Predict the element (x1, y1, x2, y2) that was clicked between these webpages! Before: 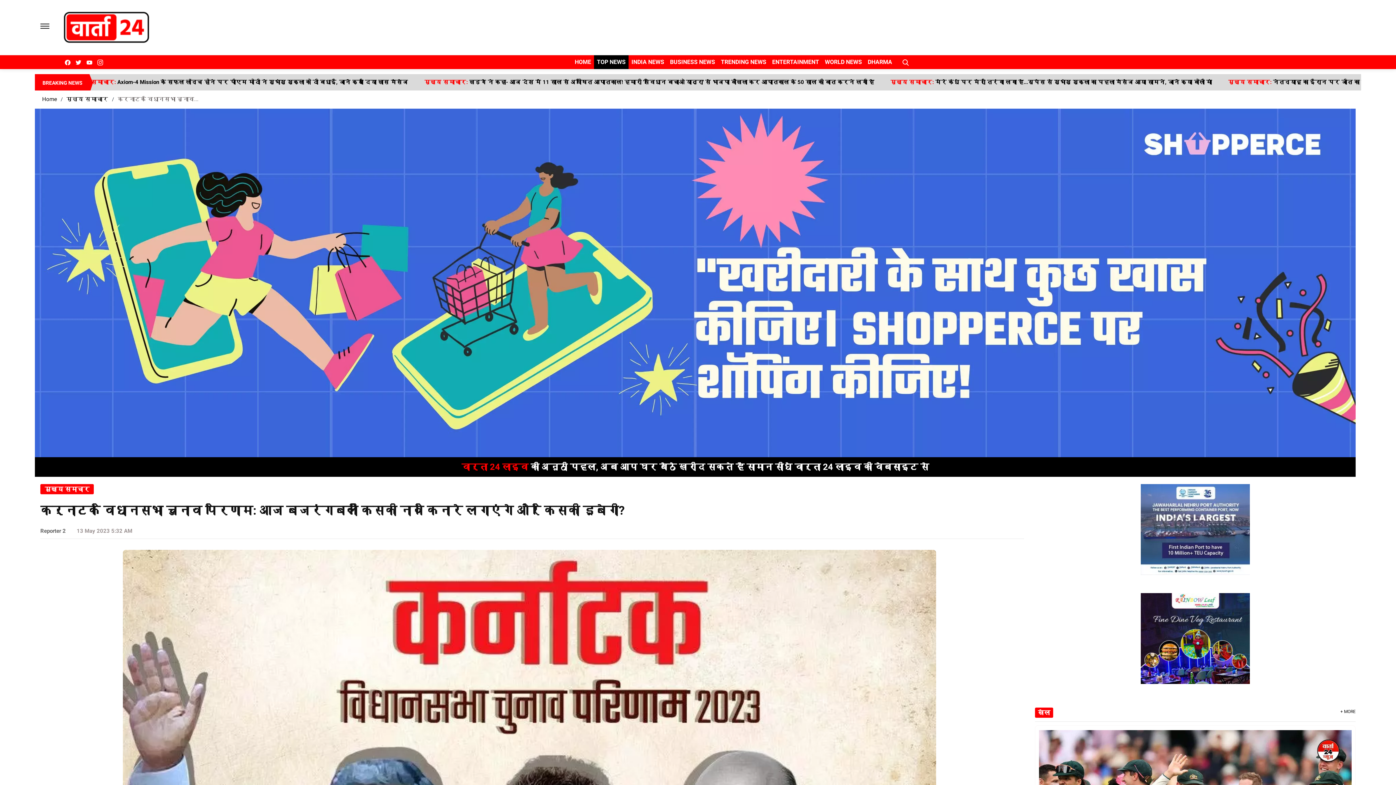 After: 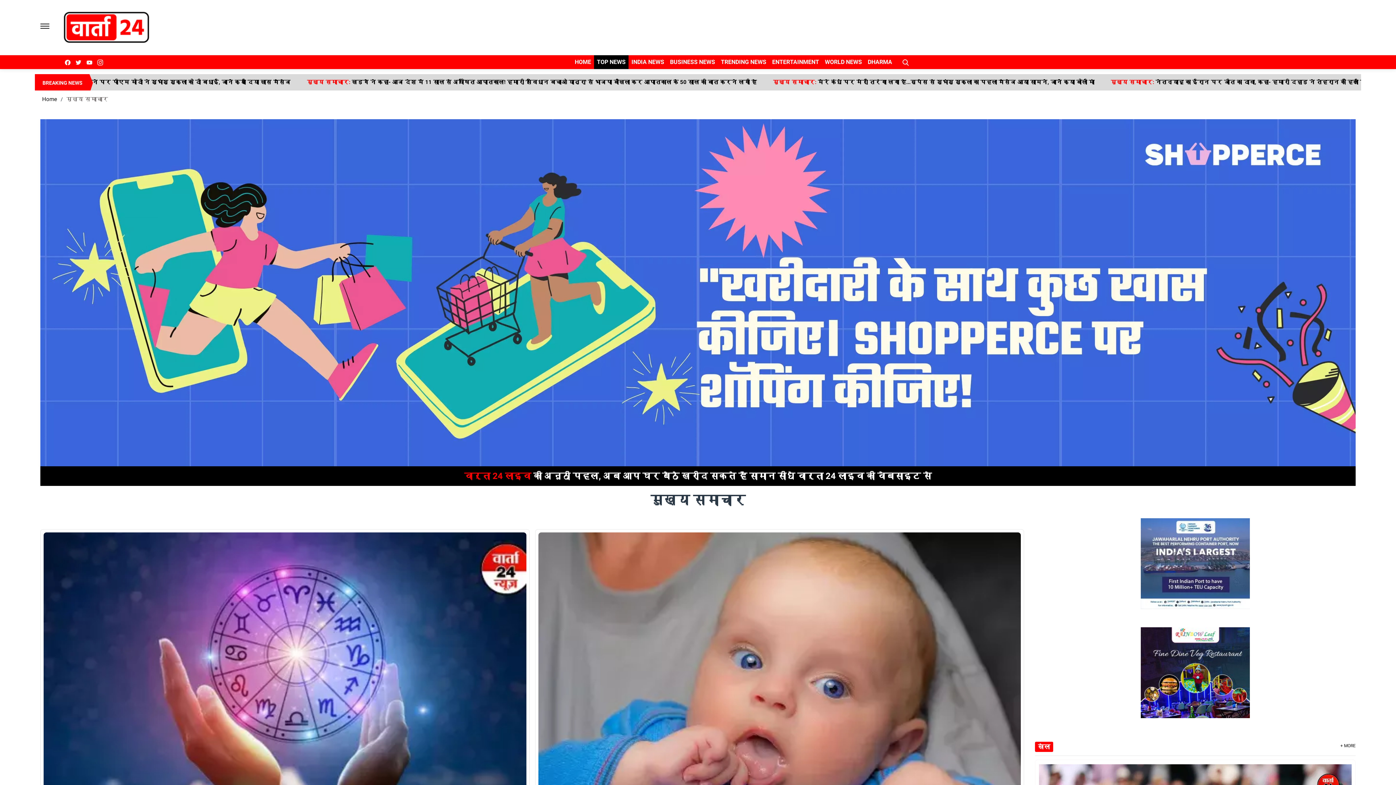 Action: label: मुख्य समाचार bbox: (62, 96, 112, 102)